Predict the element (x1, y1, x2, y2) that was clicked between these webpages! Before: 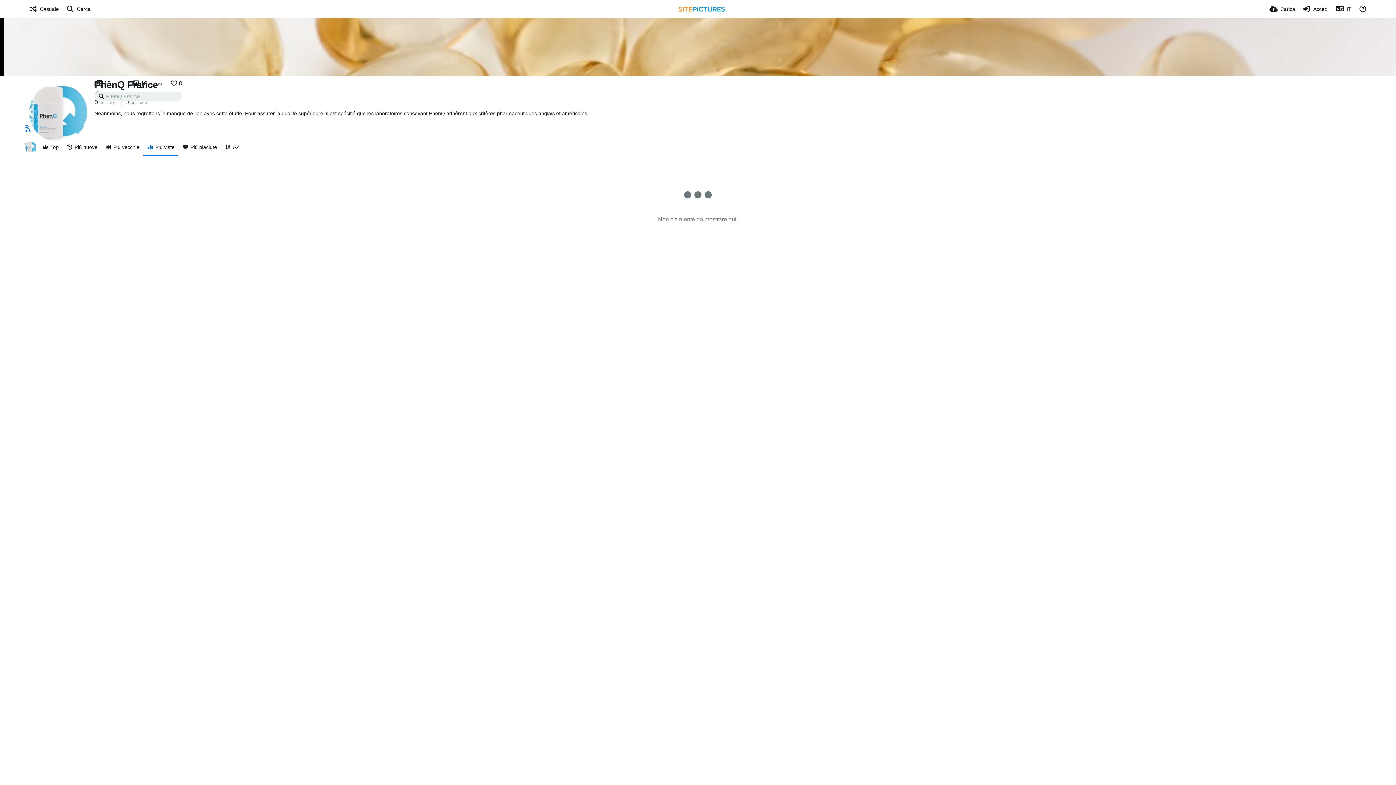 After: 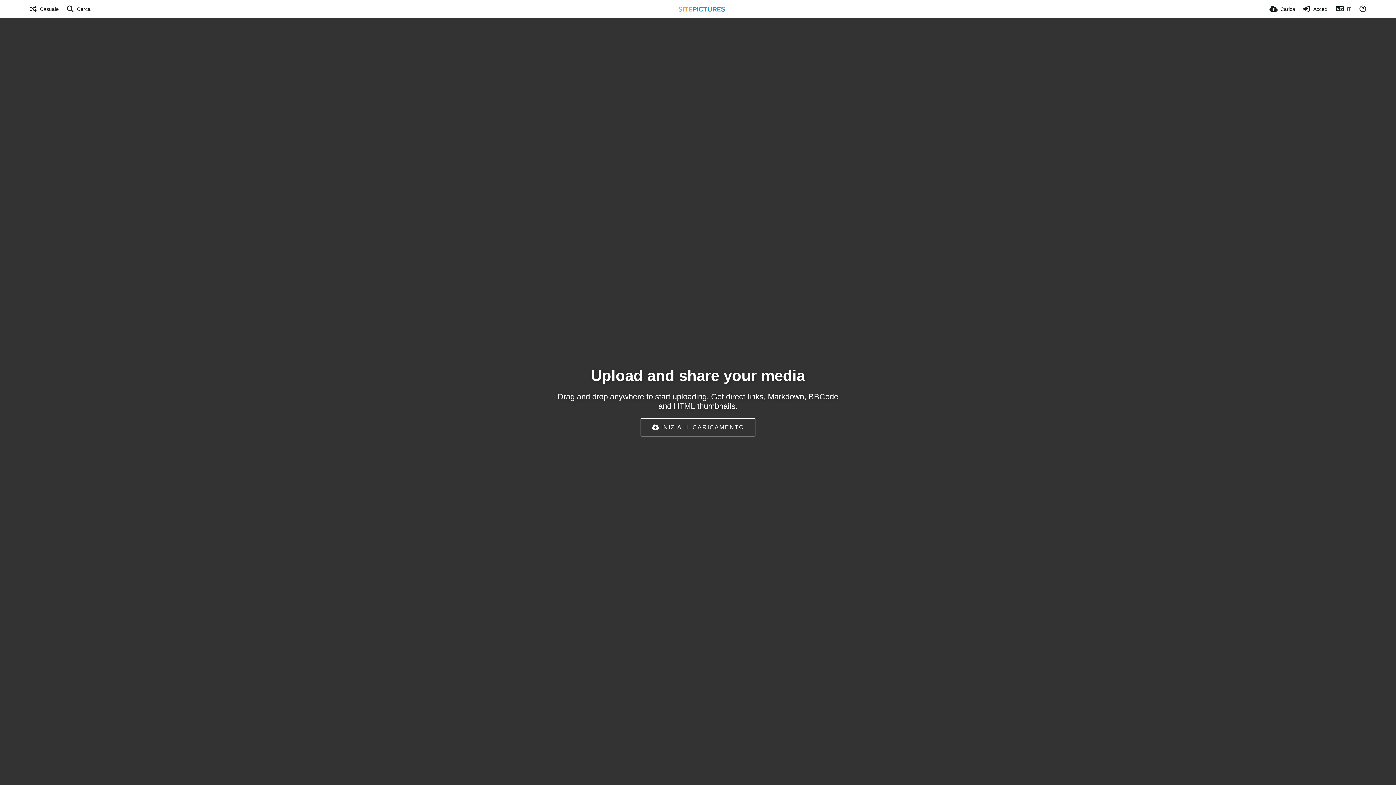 Action: bbox: (678, 5, 725, 12)